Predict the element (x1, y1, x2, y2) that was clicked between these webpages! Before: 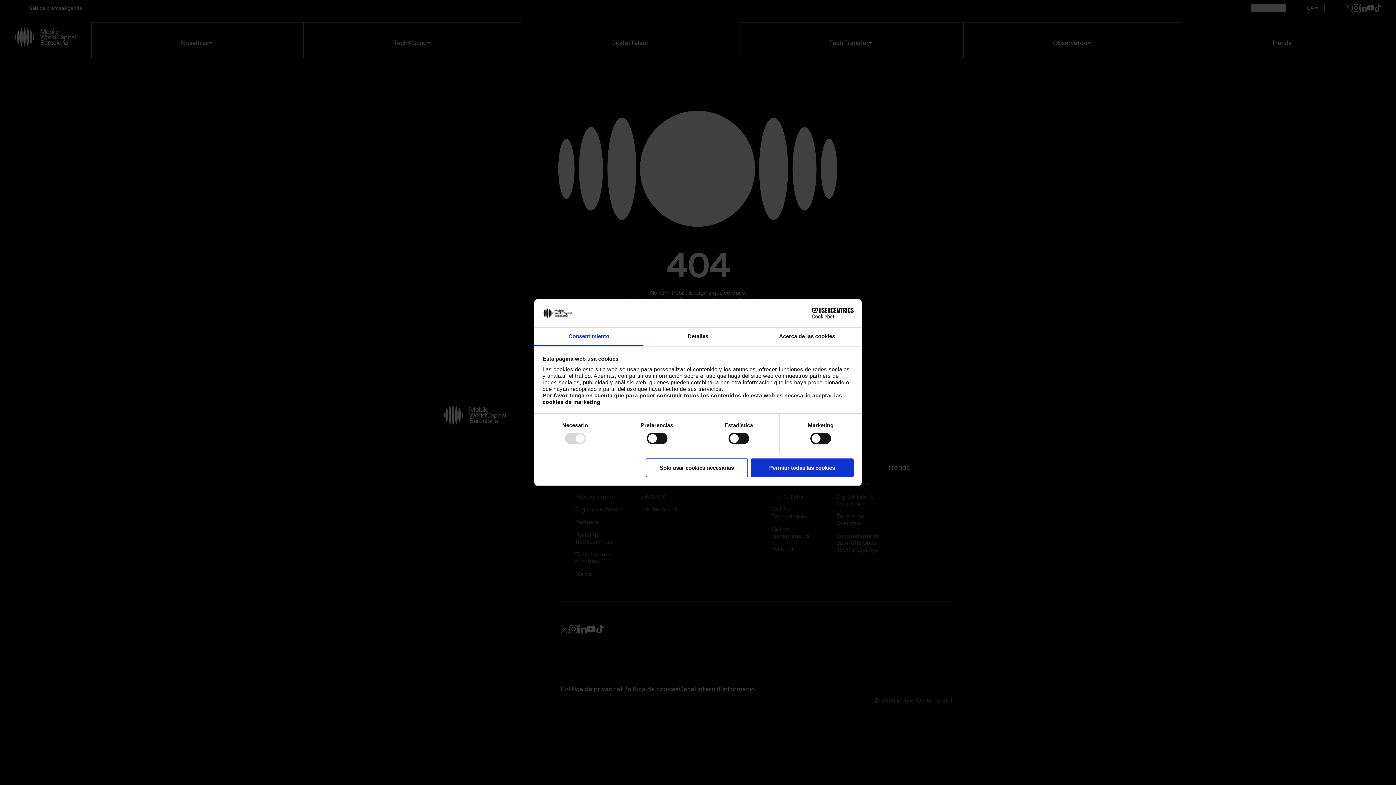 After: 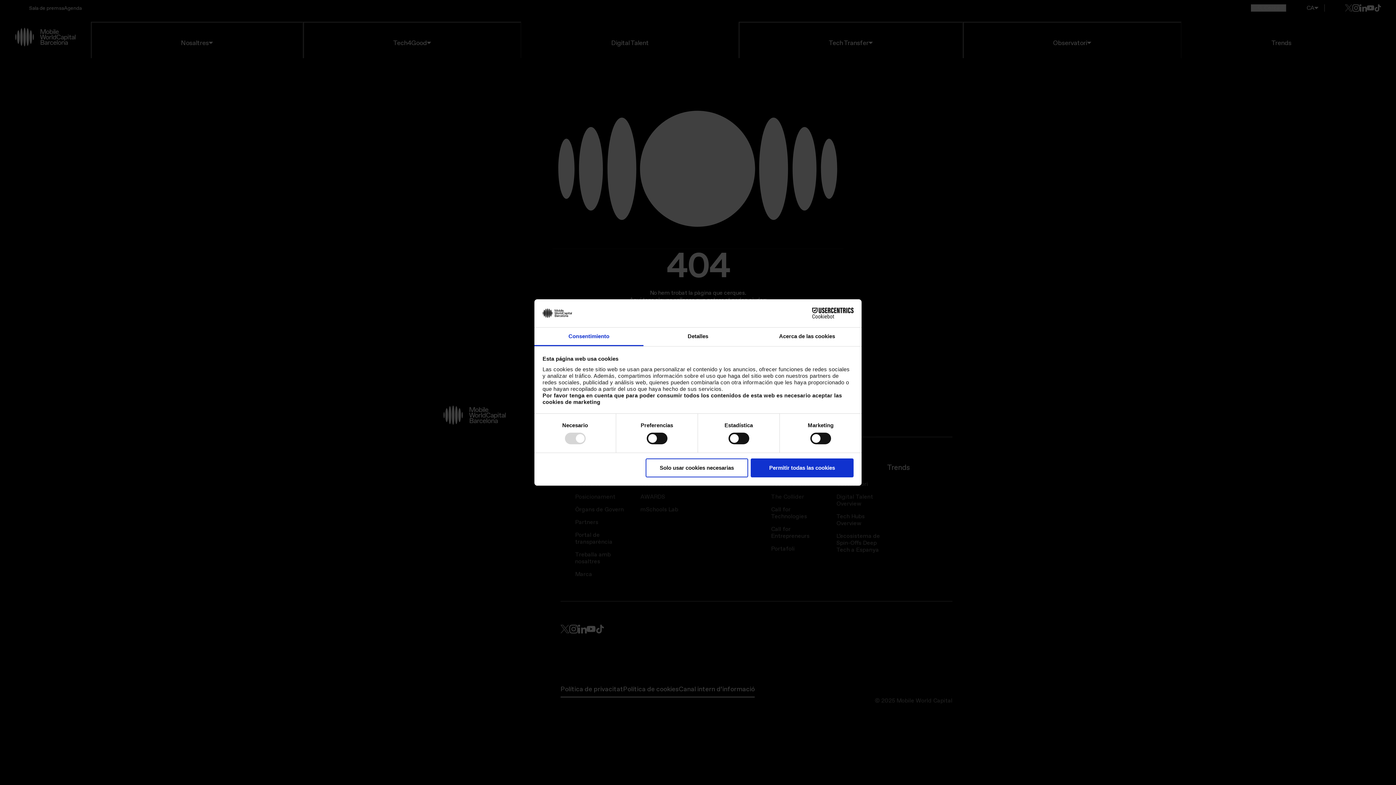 Action: label: Consentimiento bbox: (534, 327, 643, 346)